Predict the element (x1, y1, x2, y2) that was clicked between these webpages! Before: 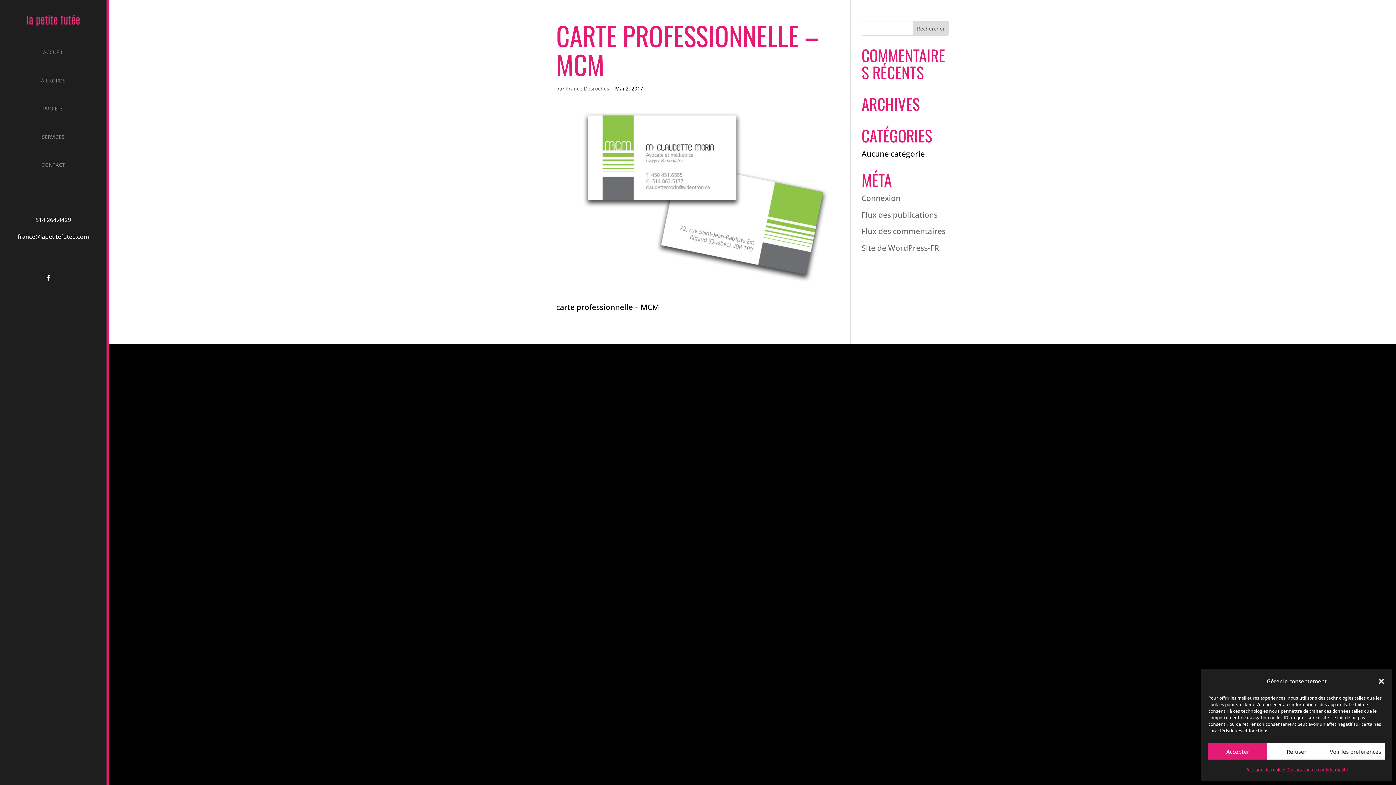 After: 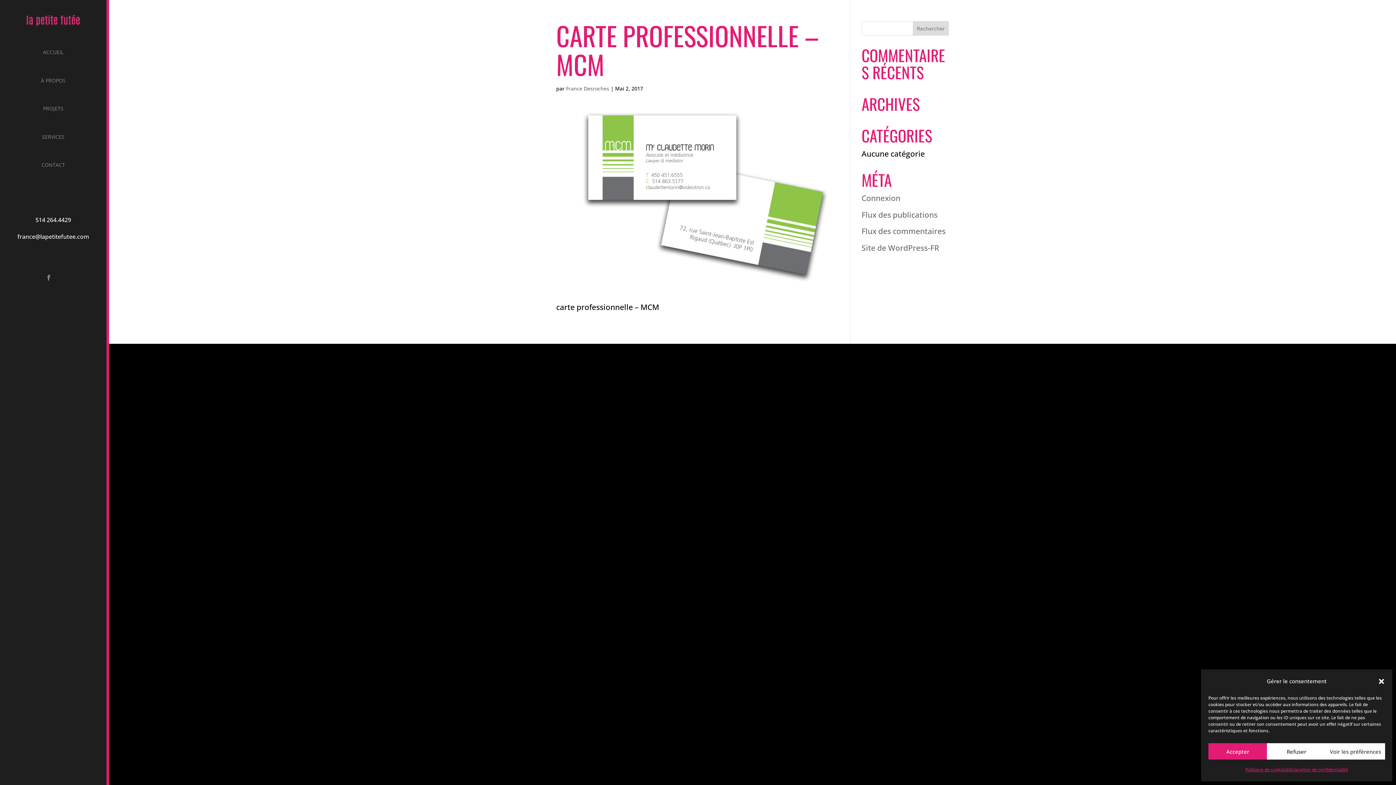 Action: bbox: (45, 274, 51, 282)